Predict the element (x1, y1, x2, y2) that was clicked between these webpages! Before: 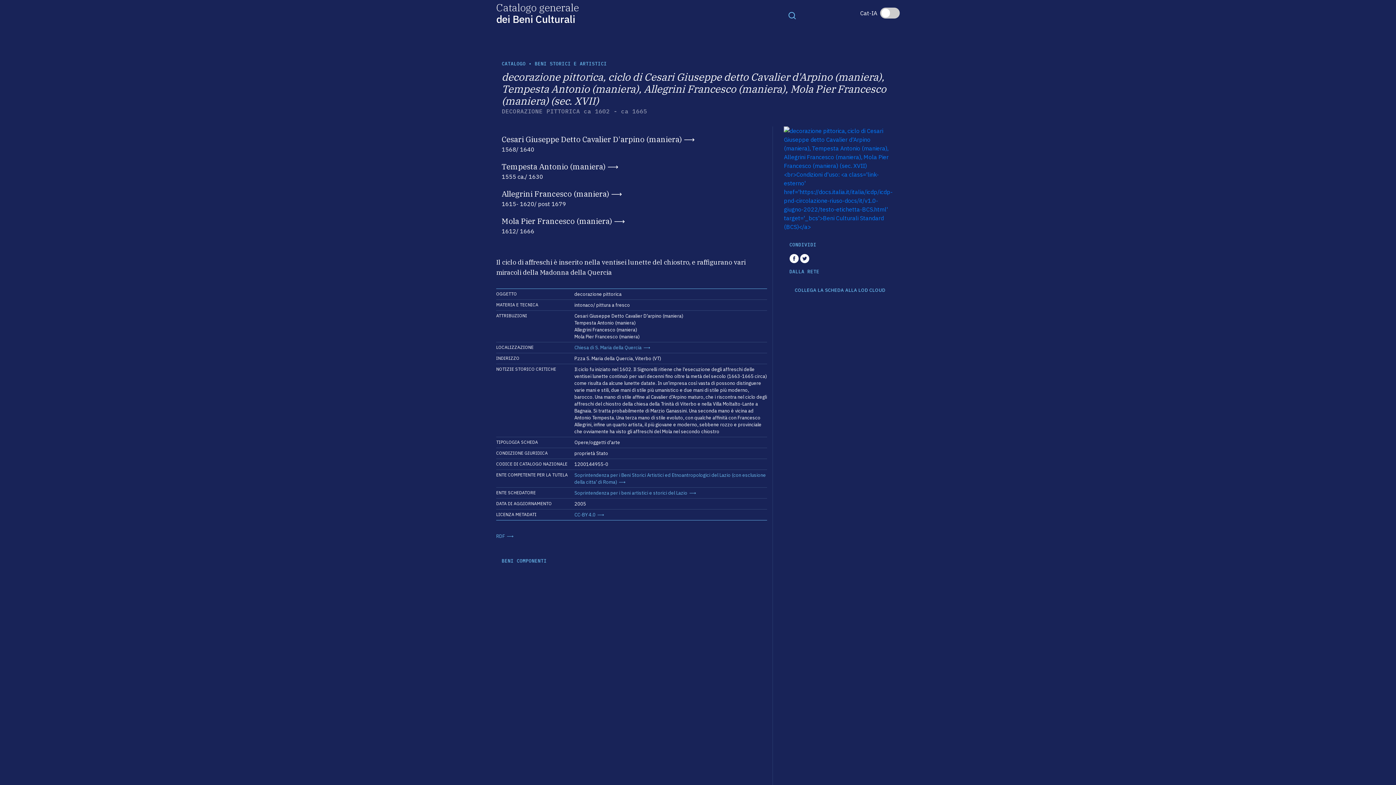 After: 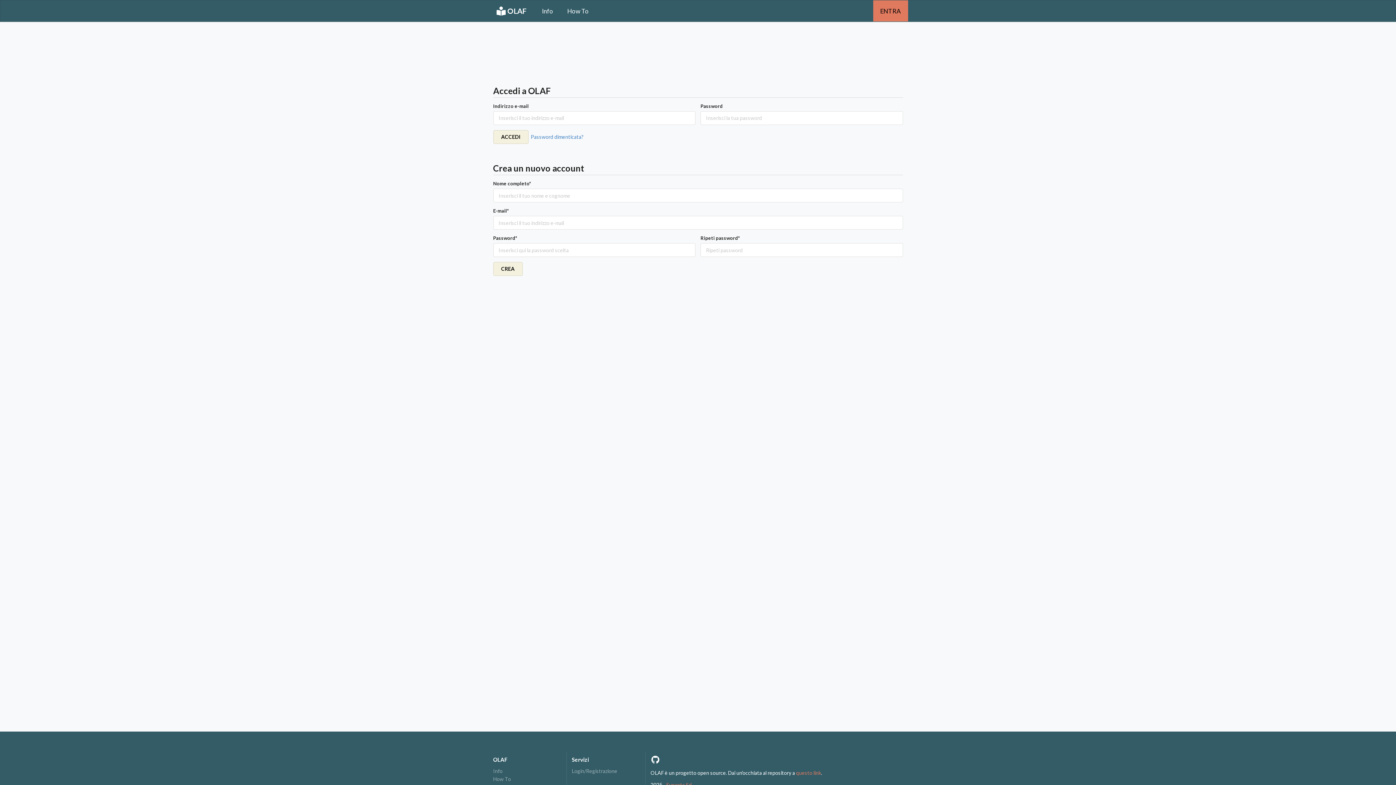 Action: label: COLLEGA LA SCHEDA ALLA LOD CLOUD bbox: (795, 287, 885, 293)